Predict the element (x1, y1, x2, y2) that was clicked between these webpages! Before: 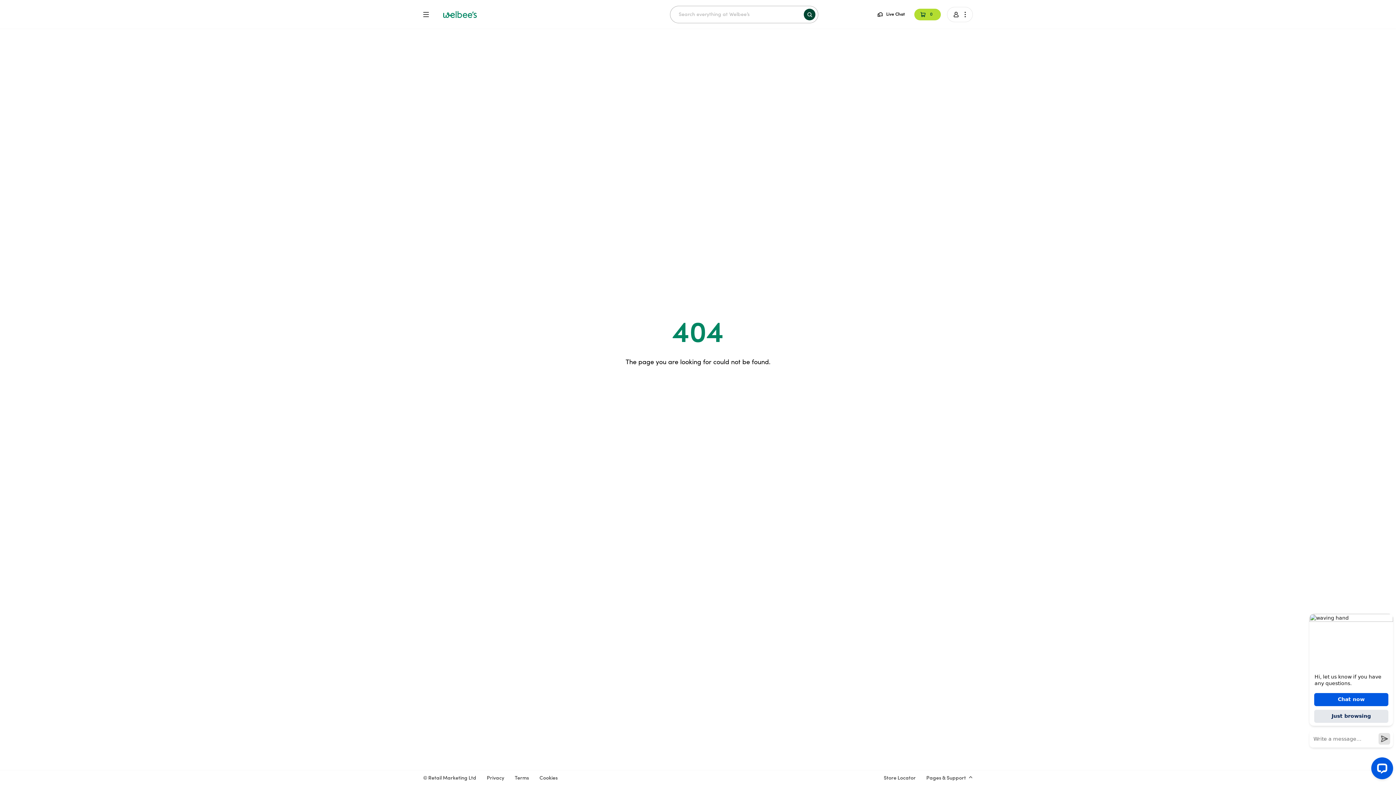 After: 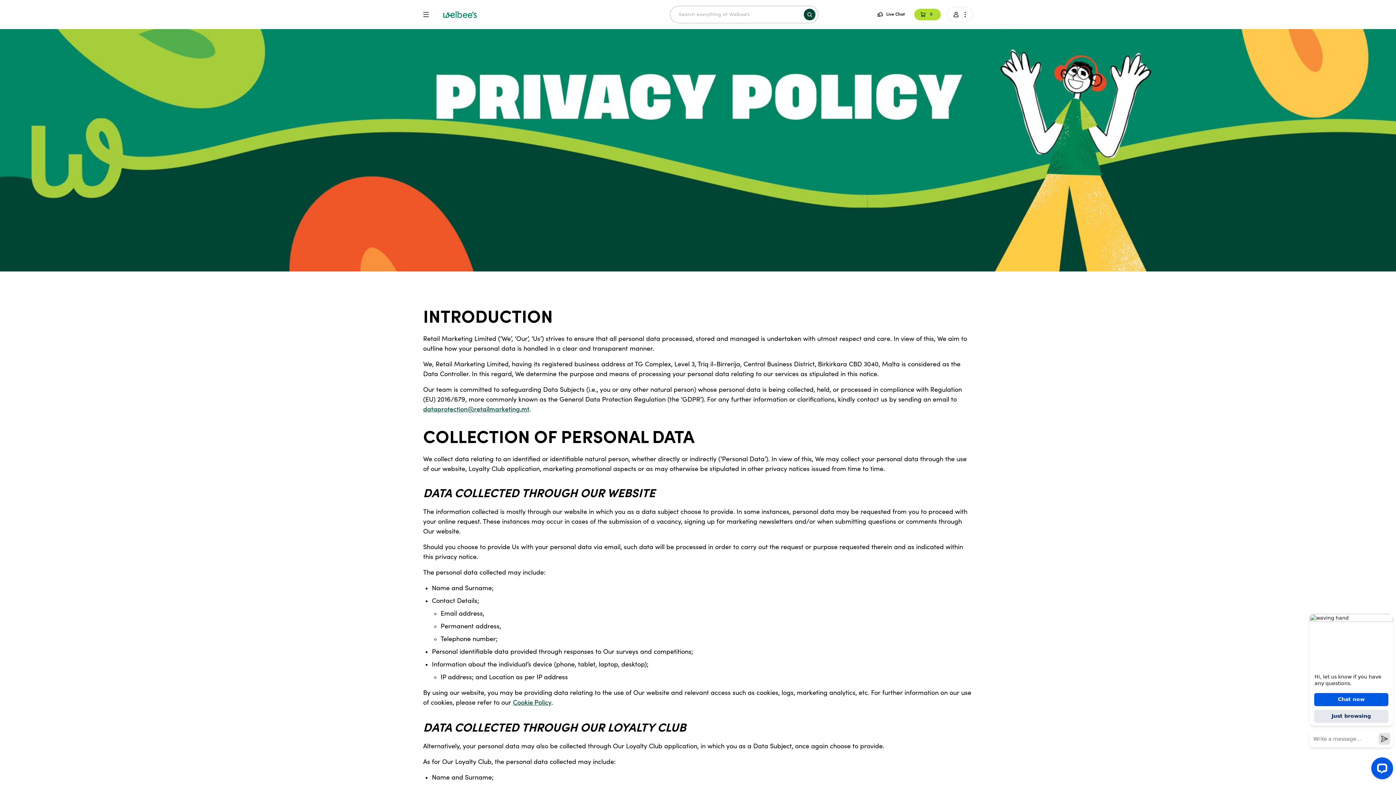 Action: label: Privacy bbox: (486, 776, 504, 781)